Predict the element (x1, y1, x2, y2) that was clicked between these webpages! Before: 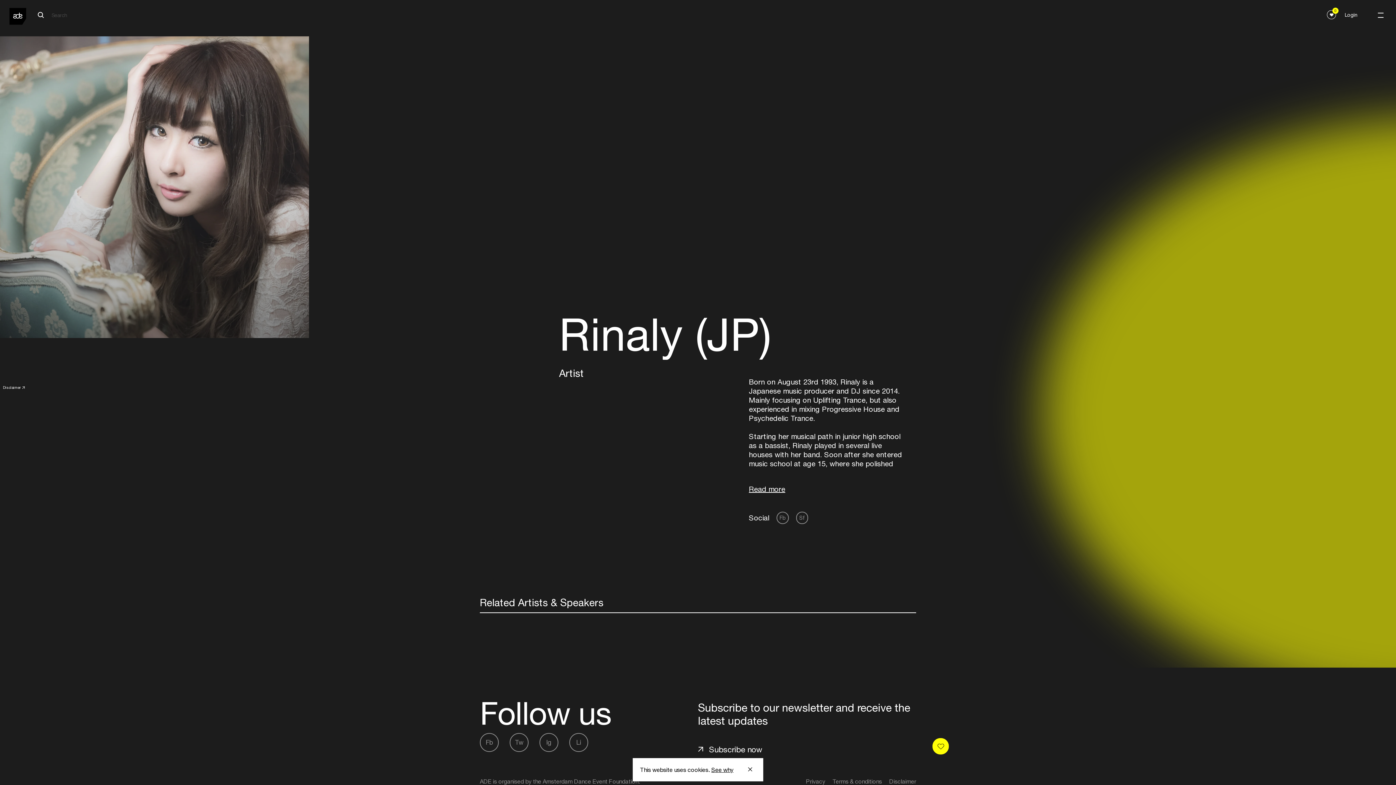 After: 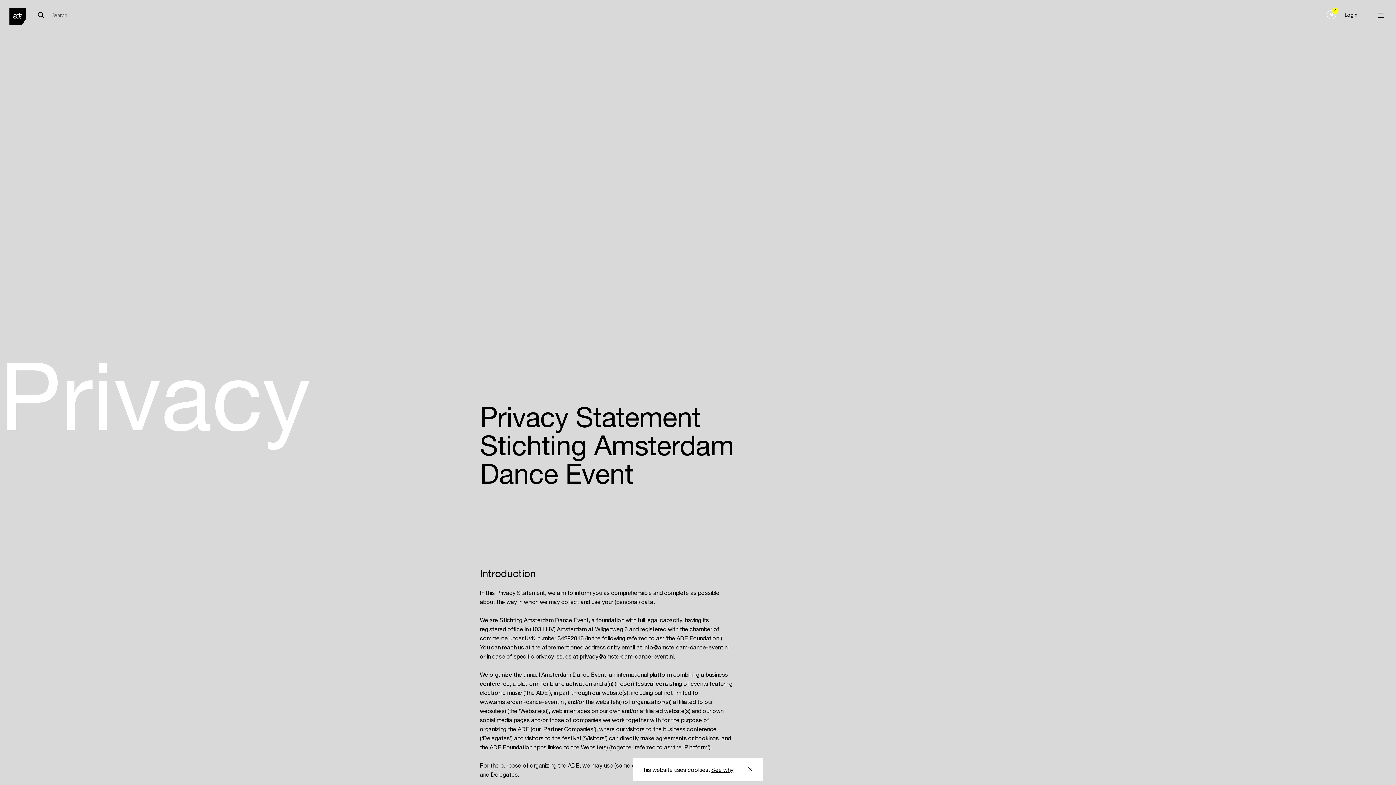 Action: label: Privacy bbox: (806, 777, 825, 785)